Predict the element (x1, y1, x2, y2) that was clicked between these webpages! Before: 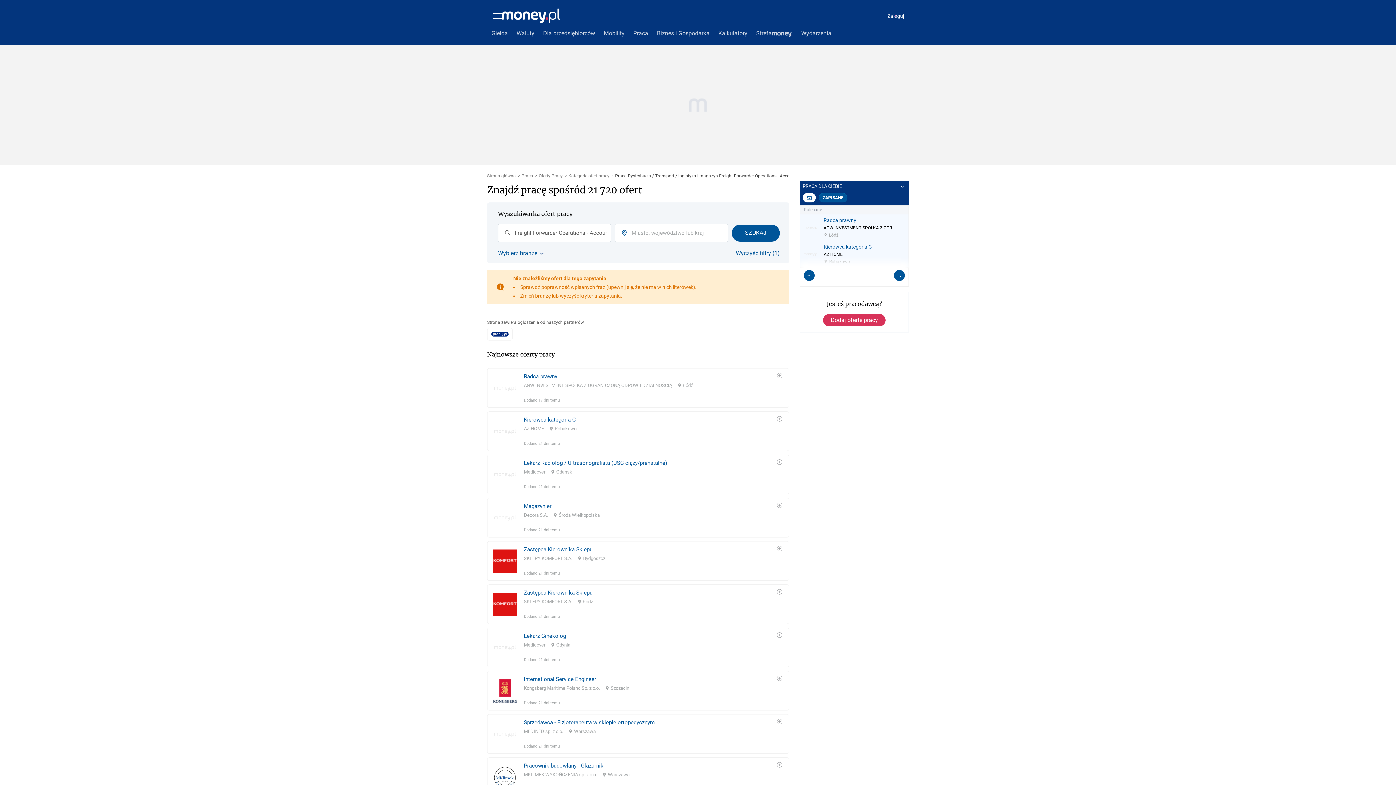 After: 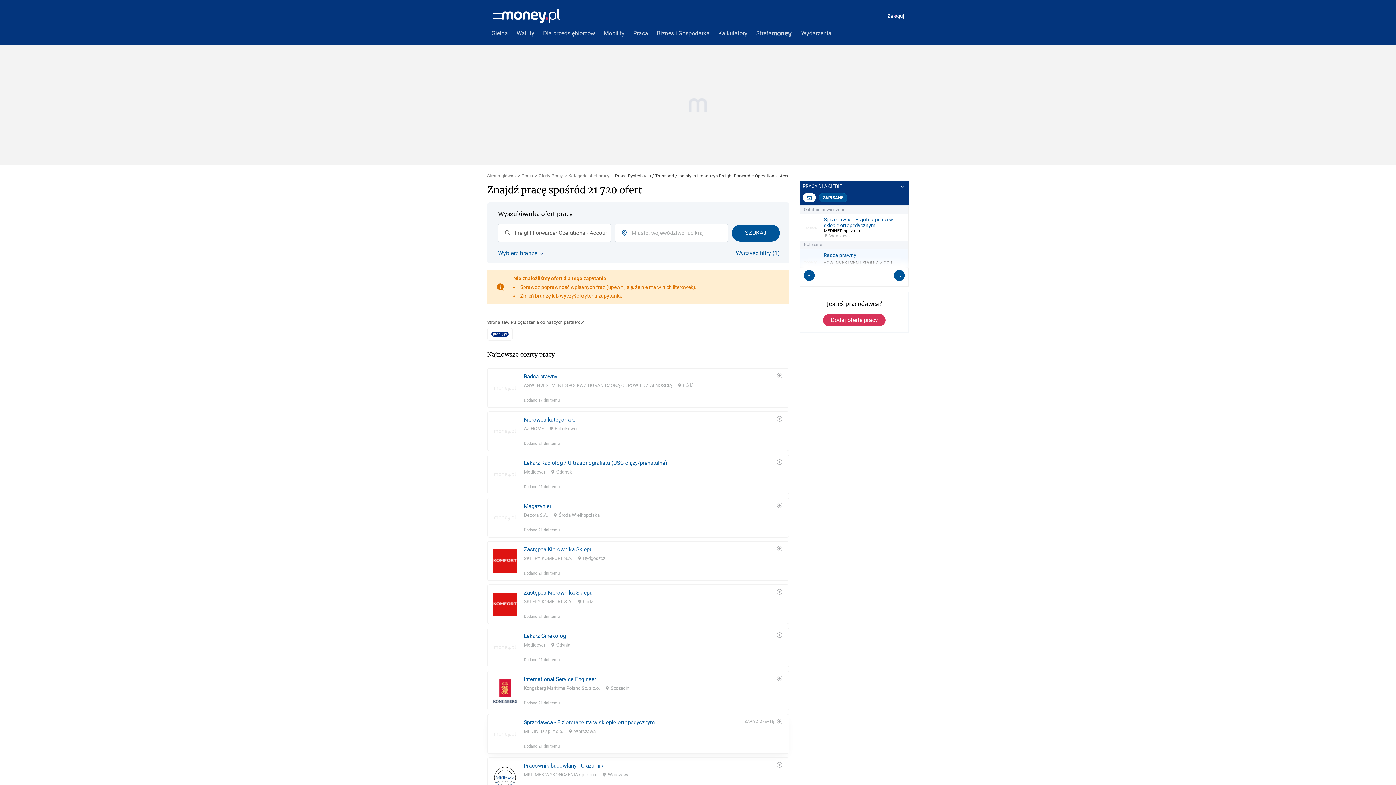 Action: label: Sprzedawca - Fizjoterapeuta w sklepie ortopedycznym bbox: (524, 706, 654, 713)